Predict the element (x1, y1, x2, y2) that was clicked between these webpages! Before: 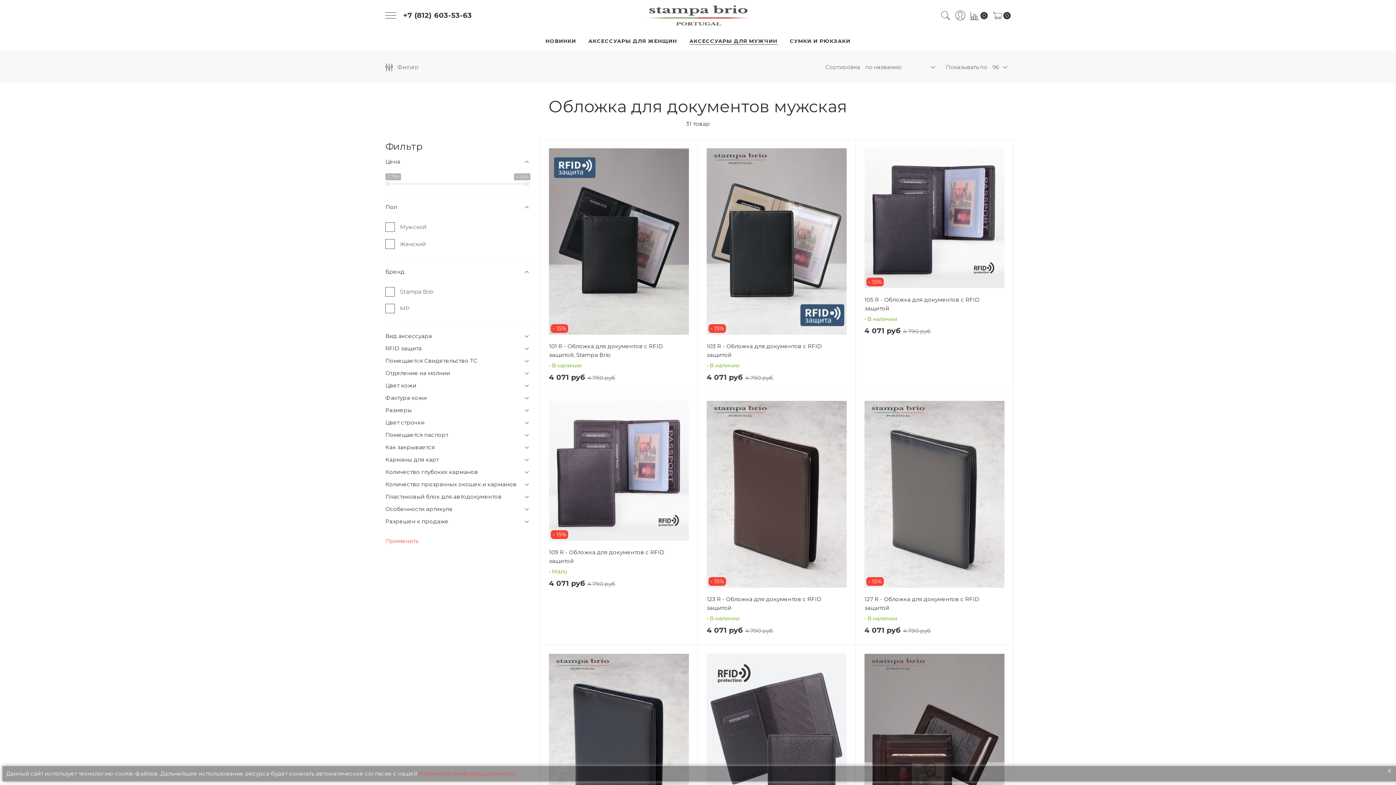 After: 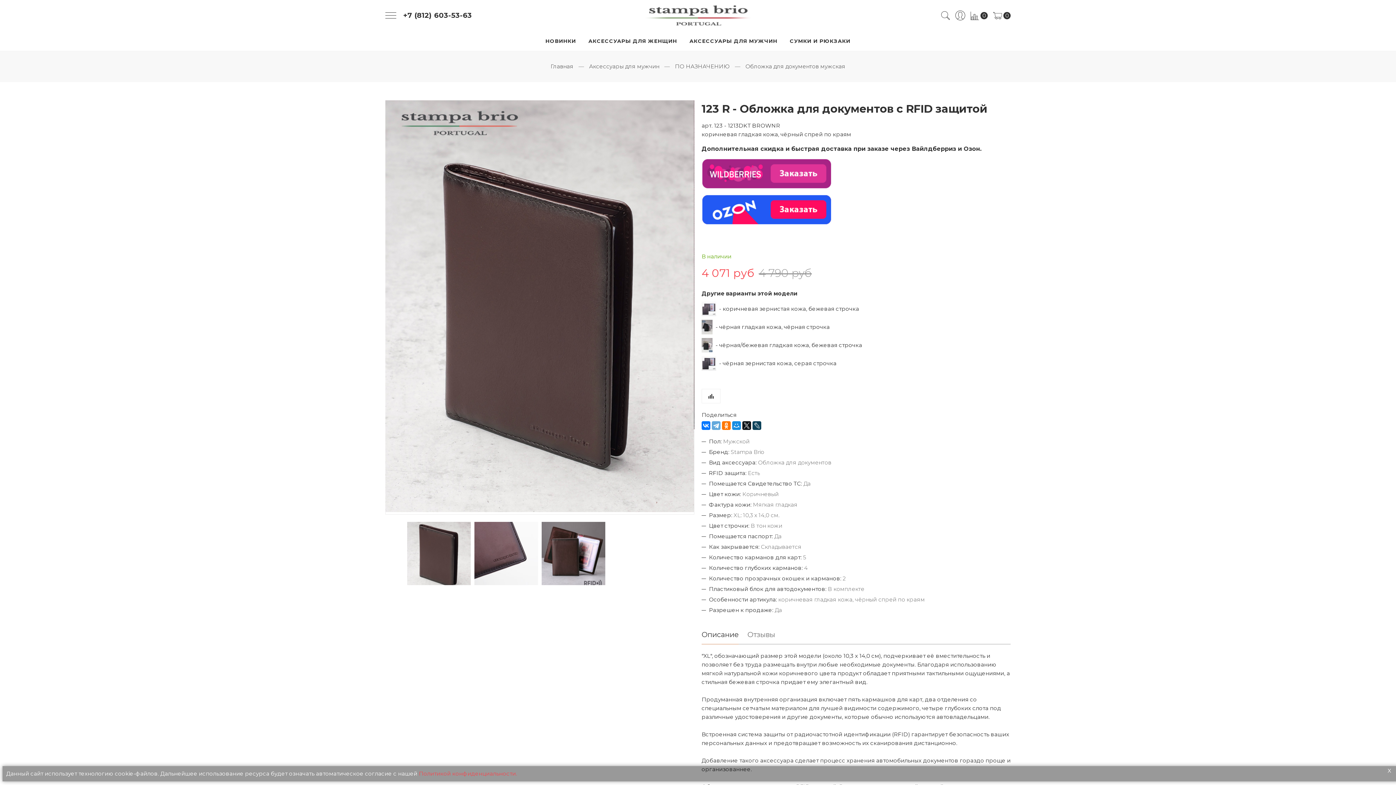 Action: label: - 15% bbox: (706, 401, 846, 587)